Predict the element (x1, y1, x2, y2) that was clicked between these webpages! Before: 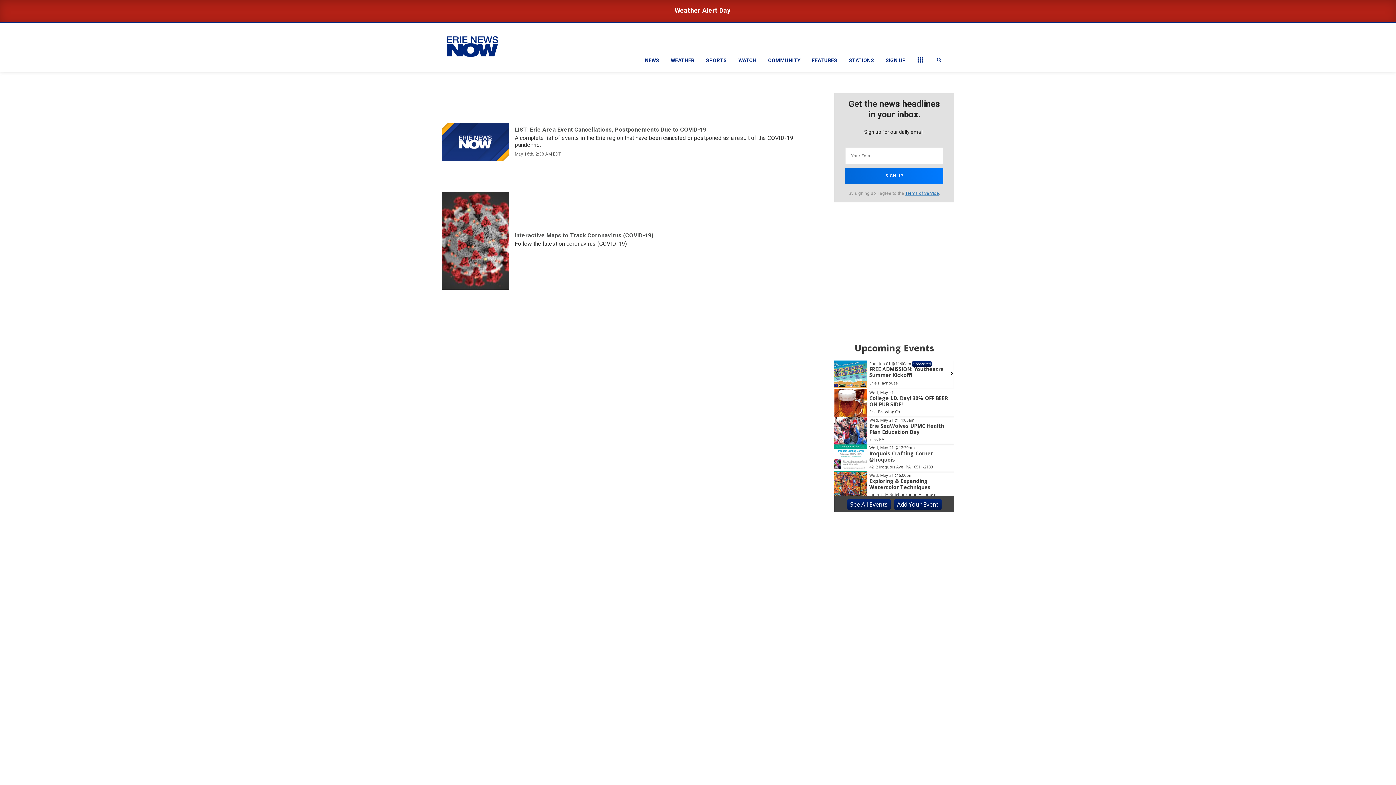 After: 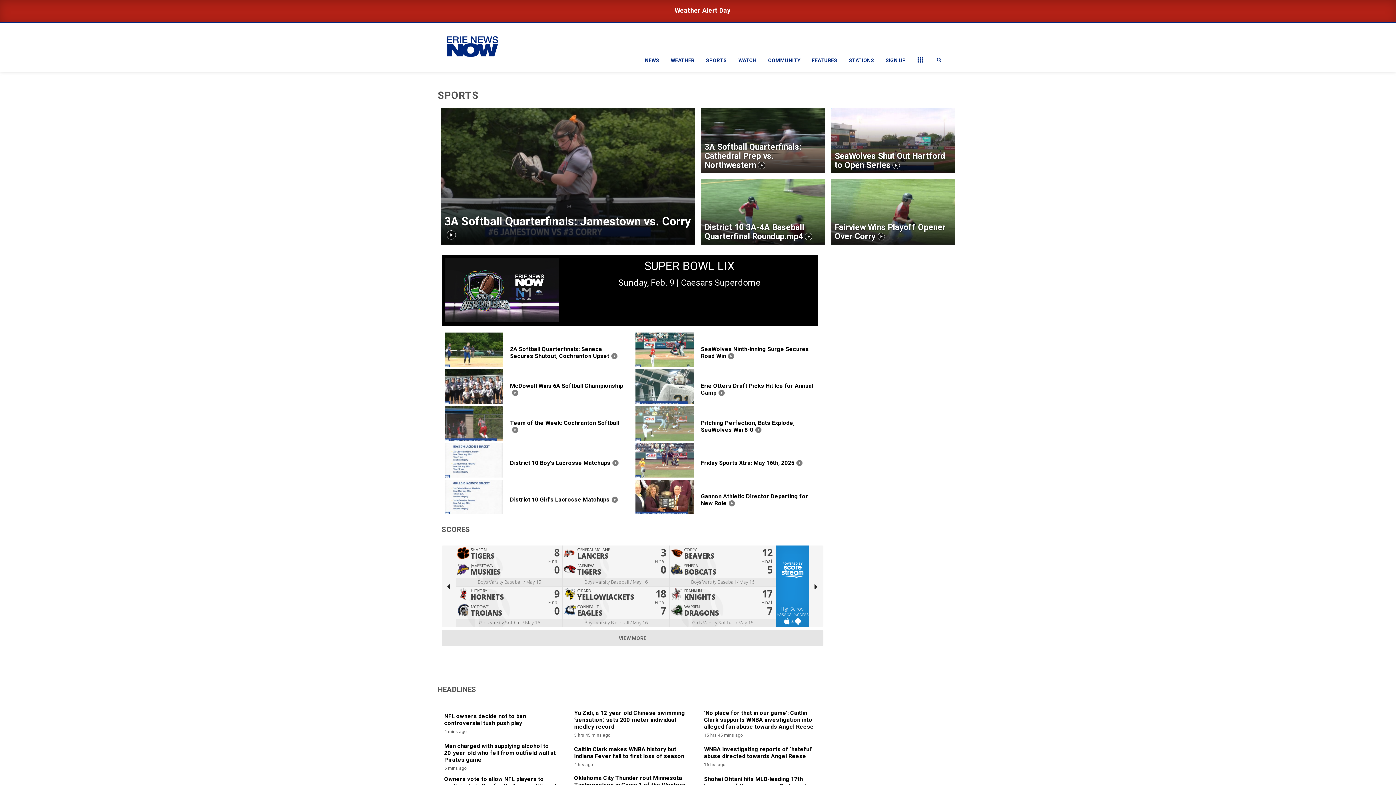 Action: bbox: (700, 49, 732, 71) label: SPORTS